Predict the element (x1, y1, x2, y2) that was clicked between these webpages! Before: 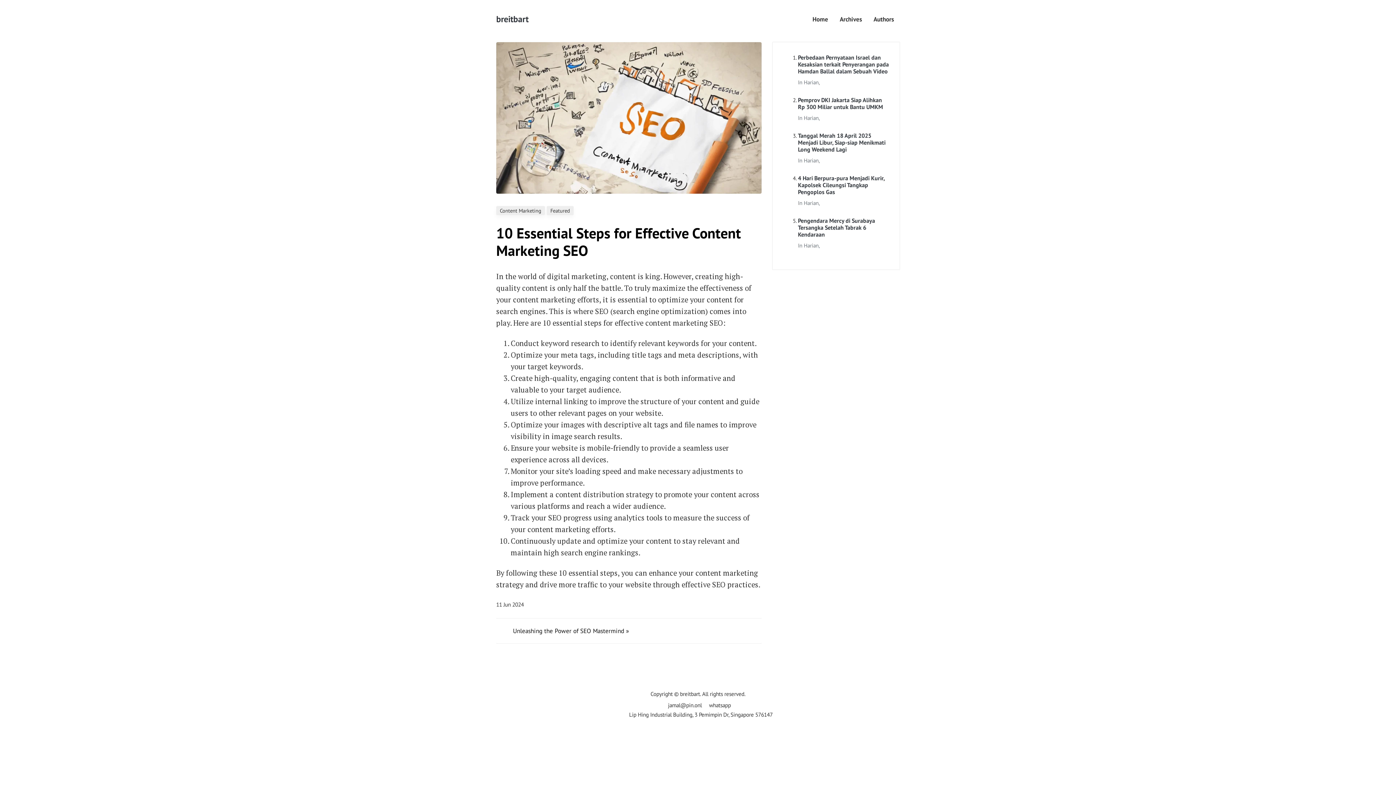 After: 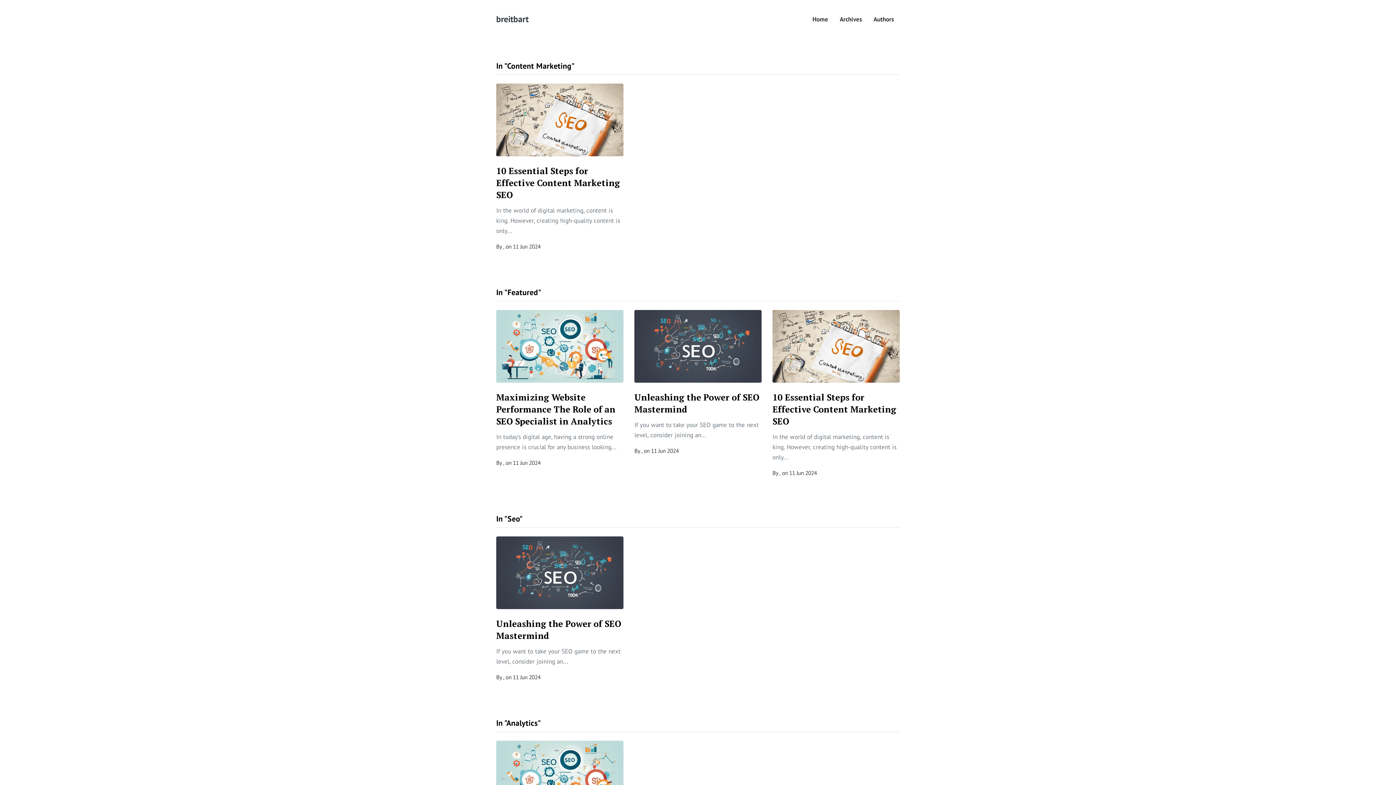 Action: bbox: (834, 11, 868, 27) label: Archives